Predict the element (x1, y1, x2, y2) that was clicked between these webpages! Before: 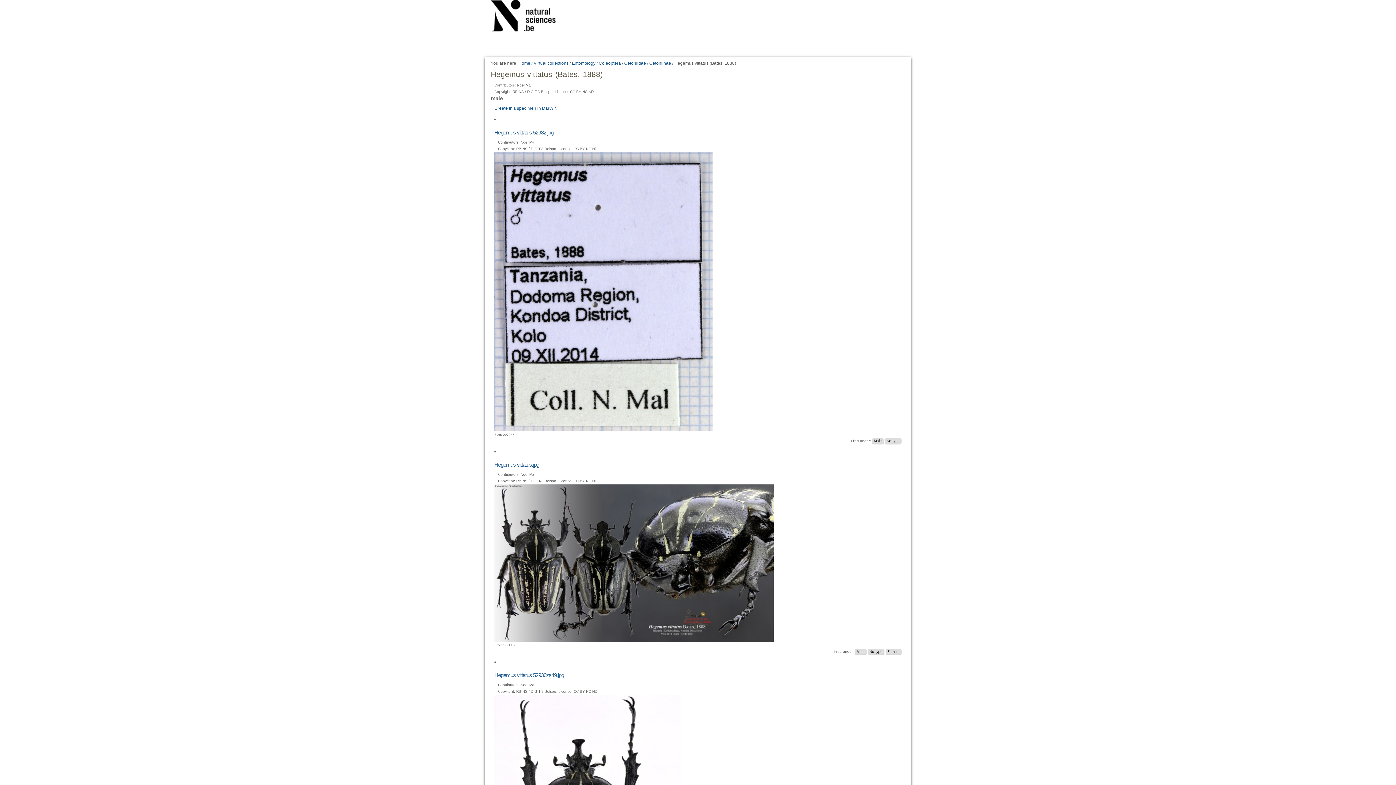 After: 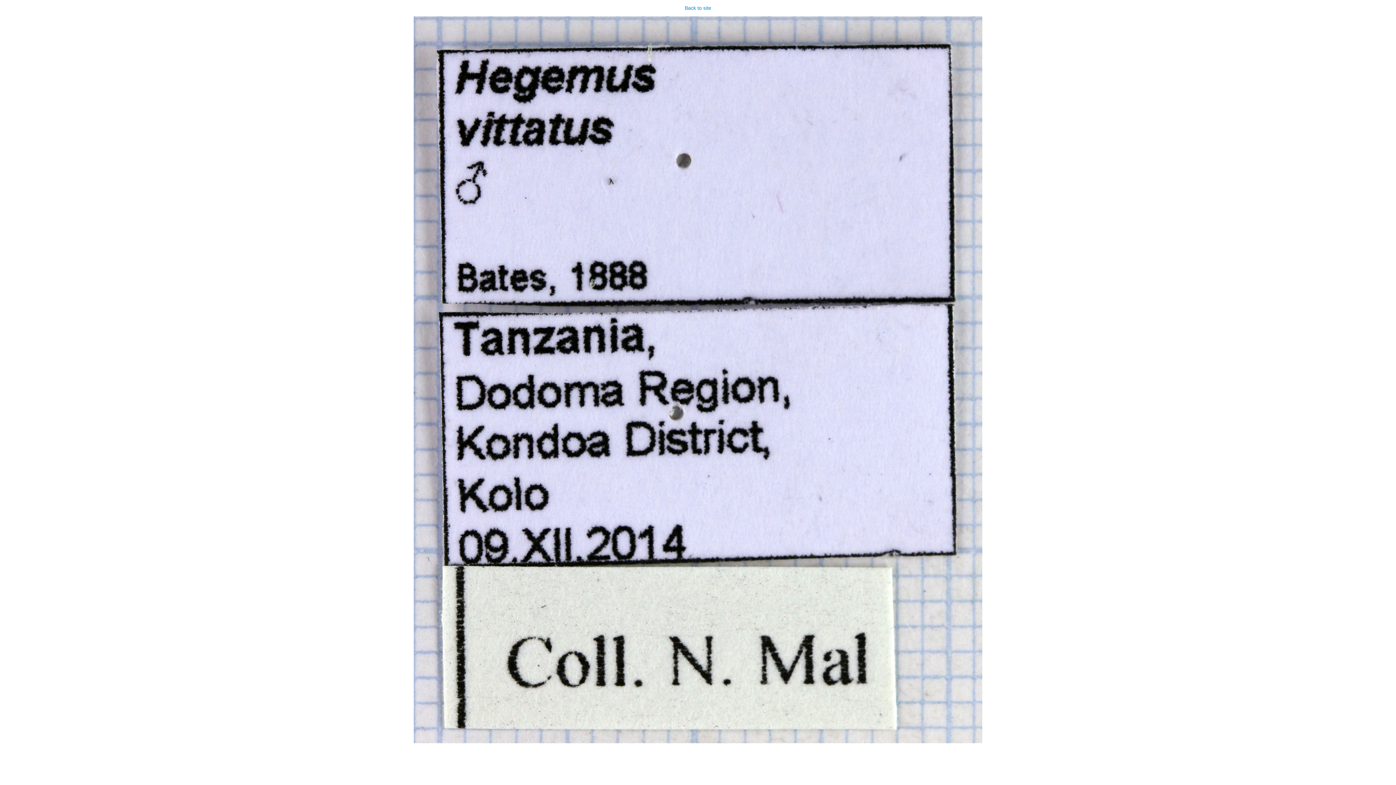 Action: label: Click to view full-size image…
Size: 2079KB bbox: (494, 289, 901, 438)